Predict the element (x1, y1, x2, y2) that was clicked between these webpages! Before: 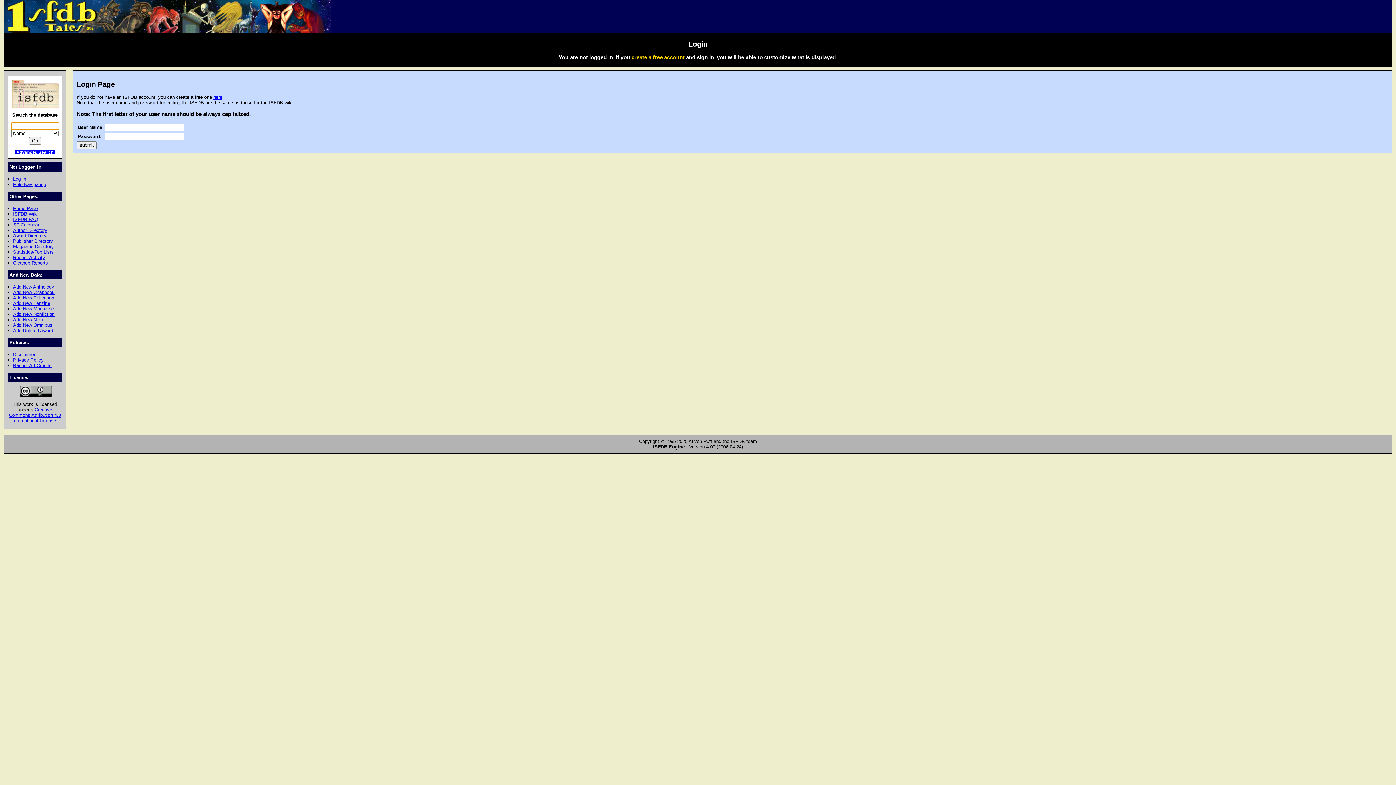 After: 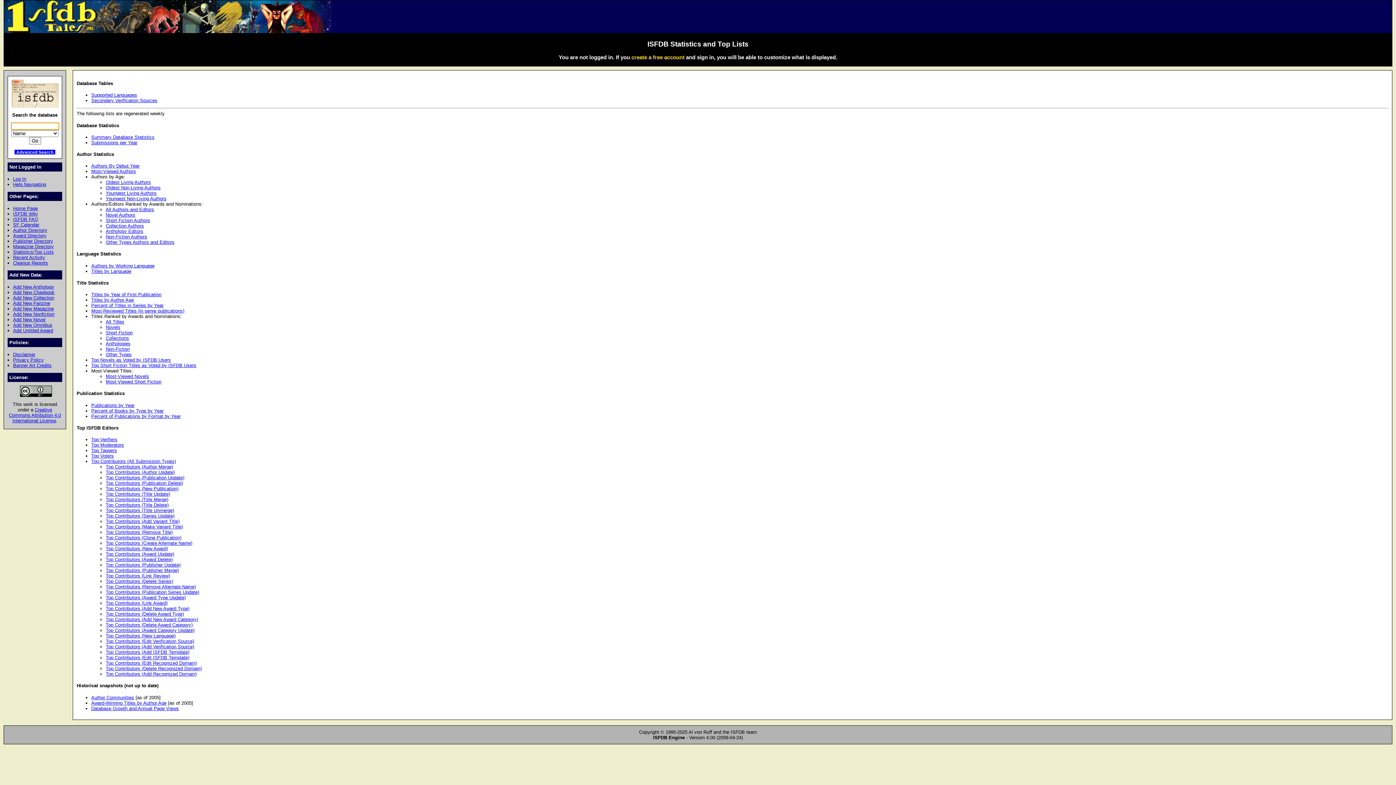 Action: bbox: (13, 249, 53, 254) label: Statistics/Top Lists